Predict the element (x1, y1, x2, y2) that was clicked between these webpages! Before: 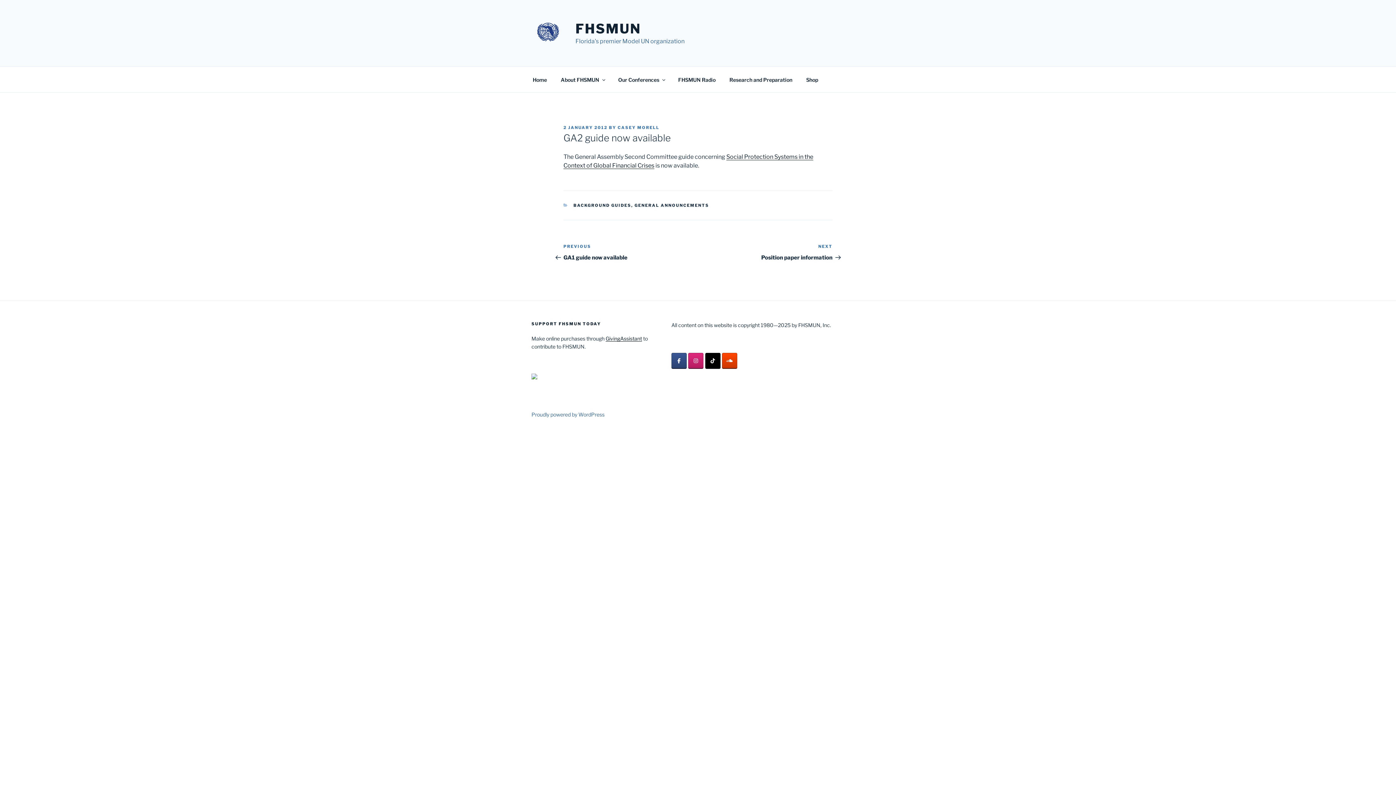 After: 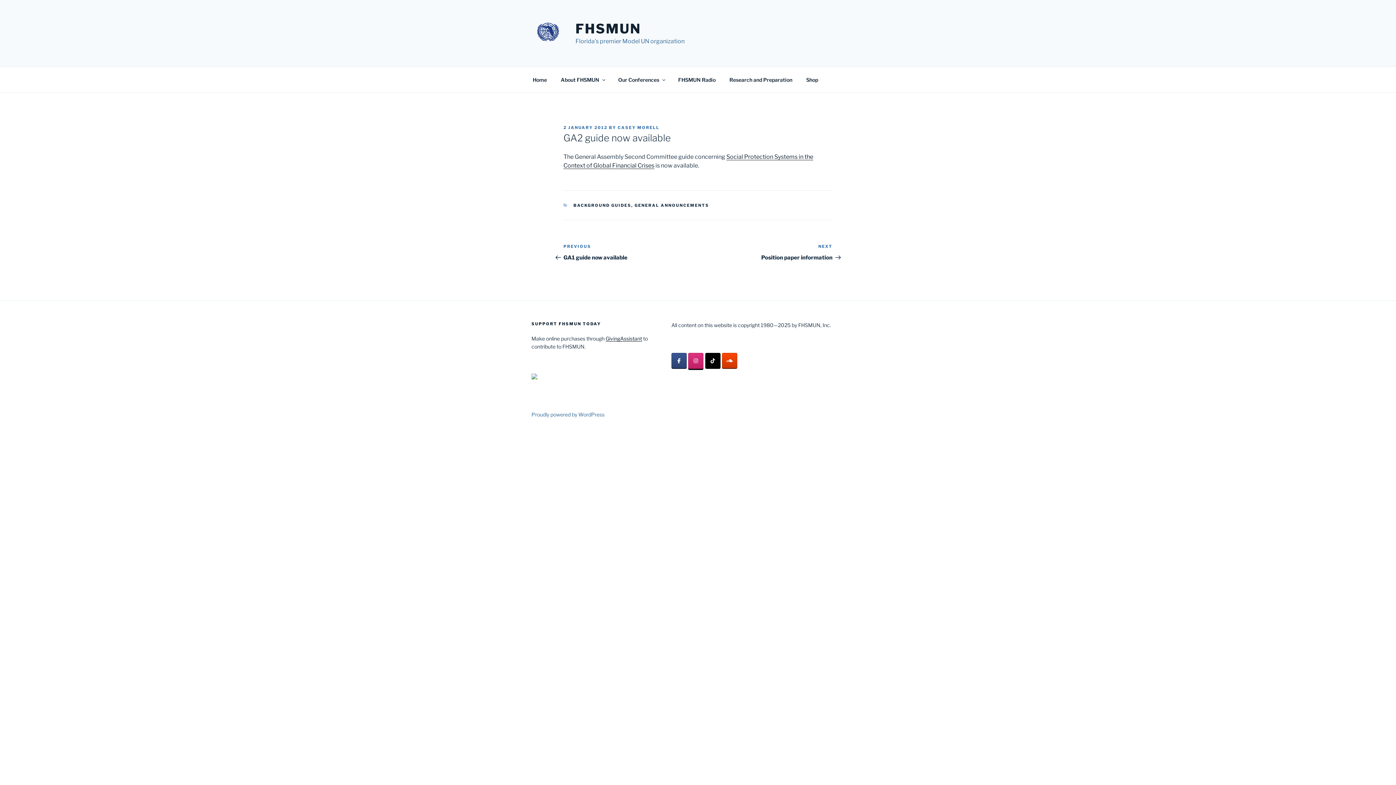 Action: label: Follow FHSMUN on Instagram bbox: (688, 352, 703, 368)